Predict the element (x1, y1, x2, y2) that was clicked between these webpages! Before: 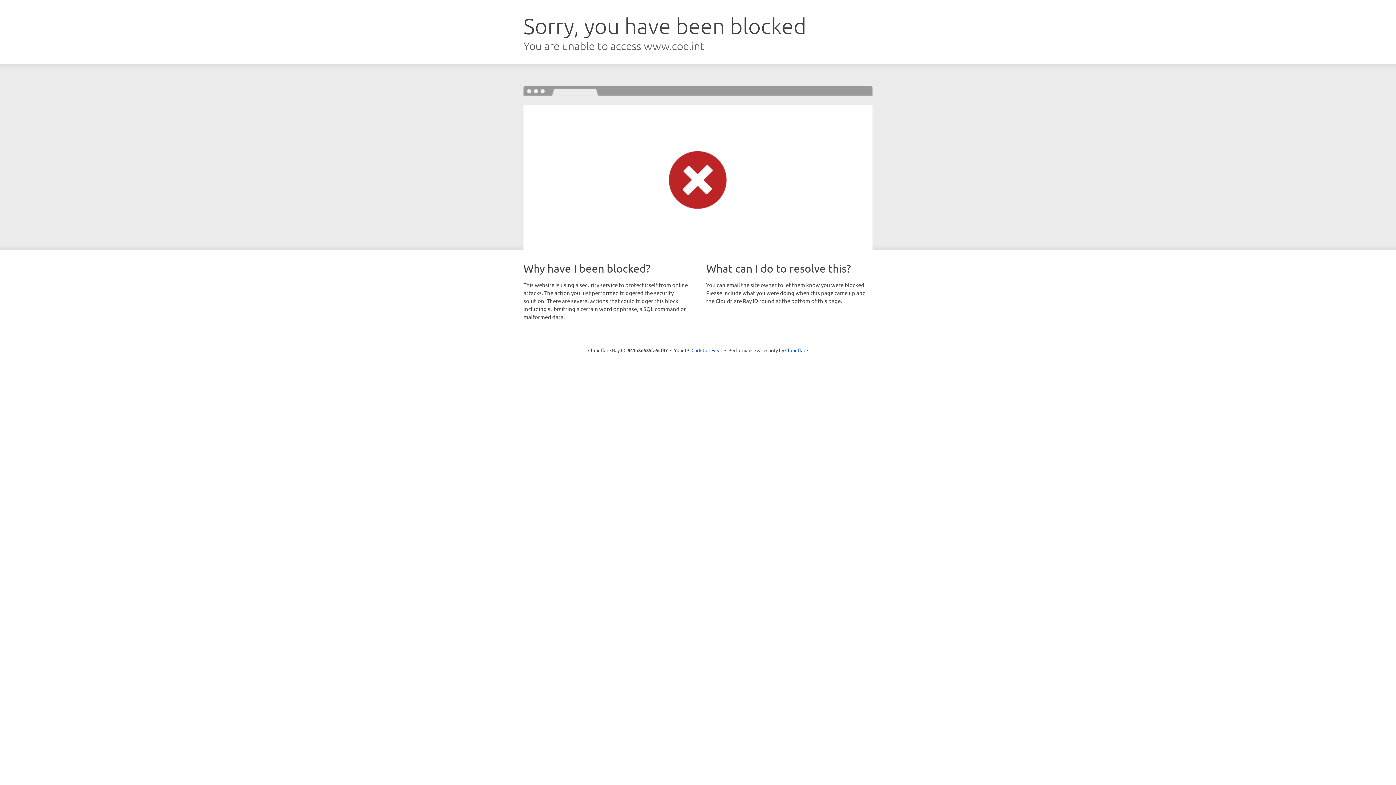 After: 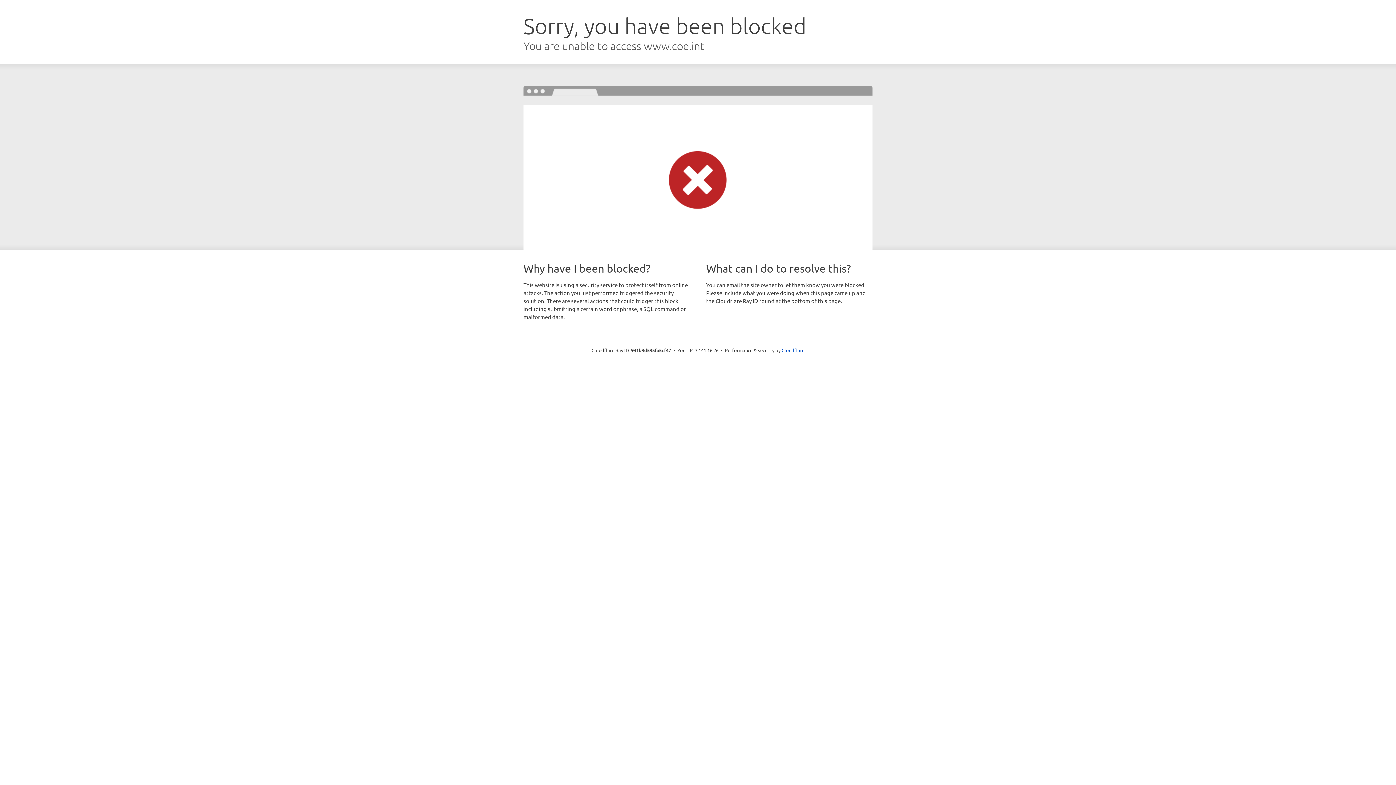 Action: bbox: (691, 346, 722, 353) label: Click to reveal